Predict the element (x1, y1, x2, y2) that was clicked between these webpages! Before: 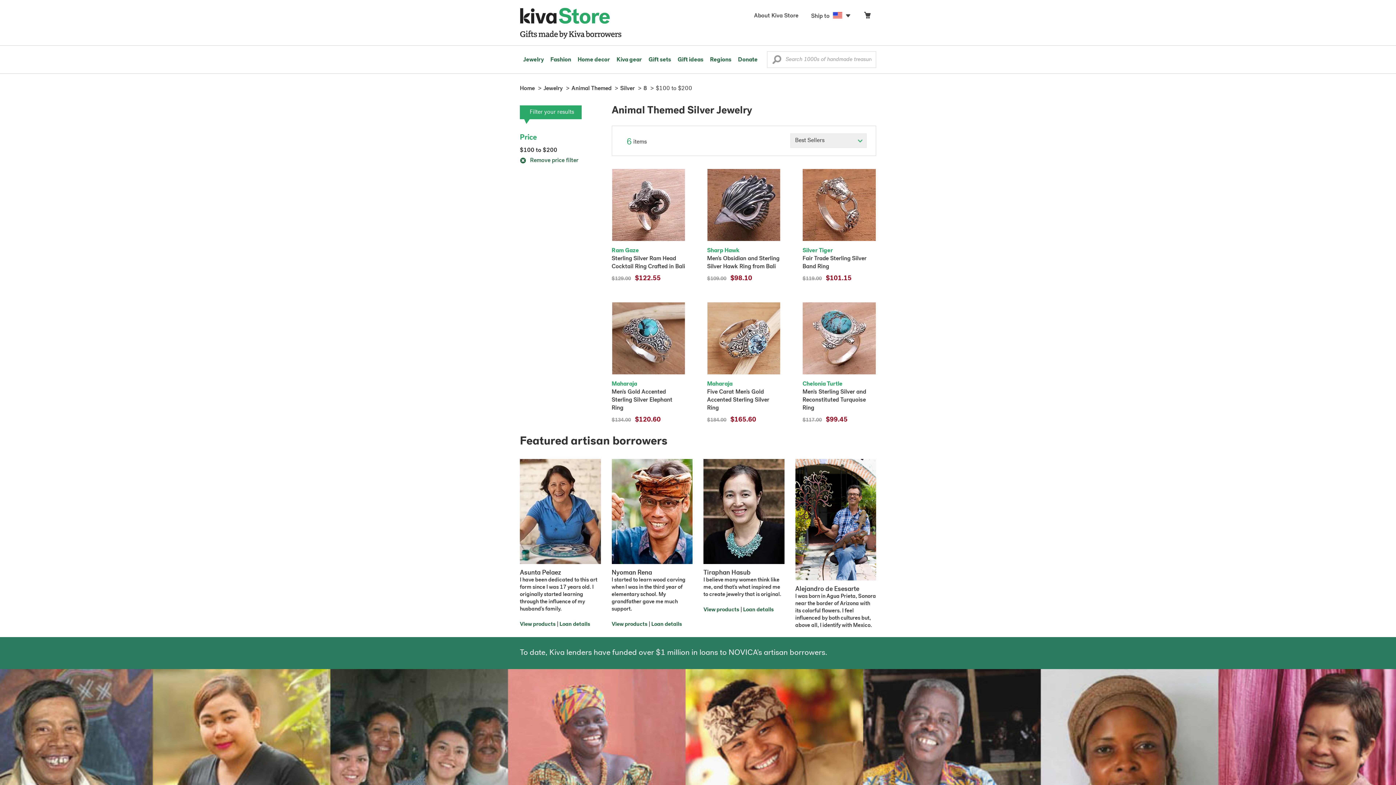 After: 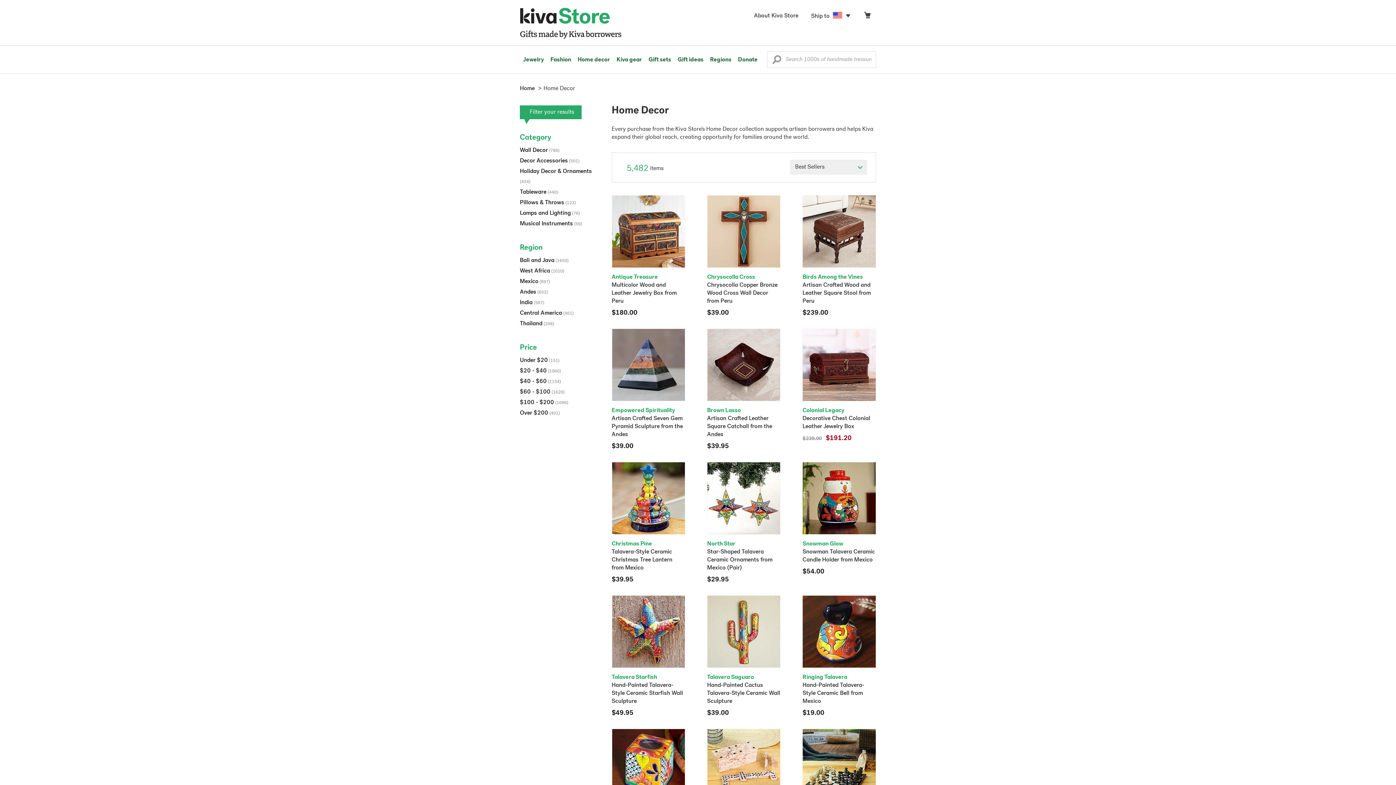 Action: bbox: (574, 45, 613, 73) label: Home decor